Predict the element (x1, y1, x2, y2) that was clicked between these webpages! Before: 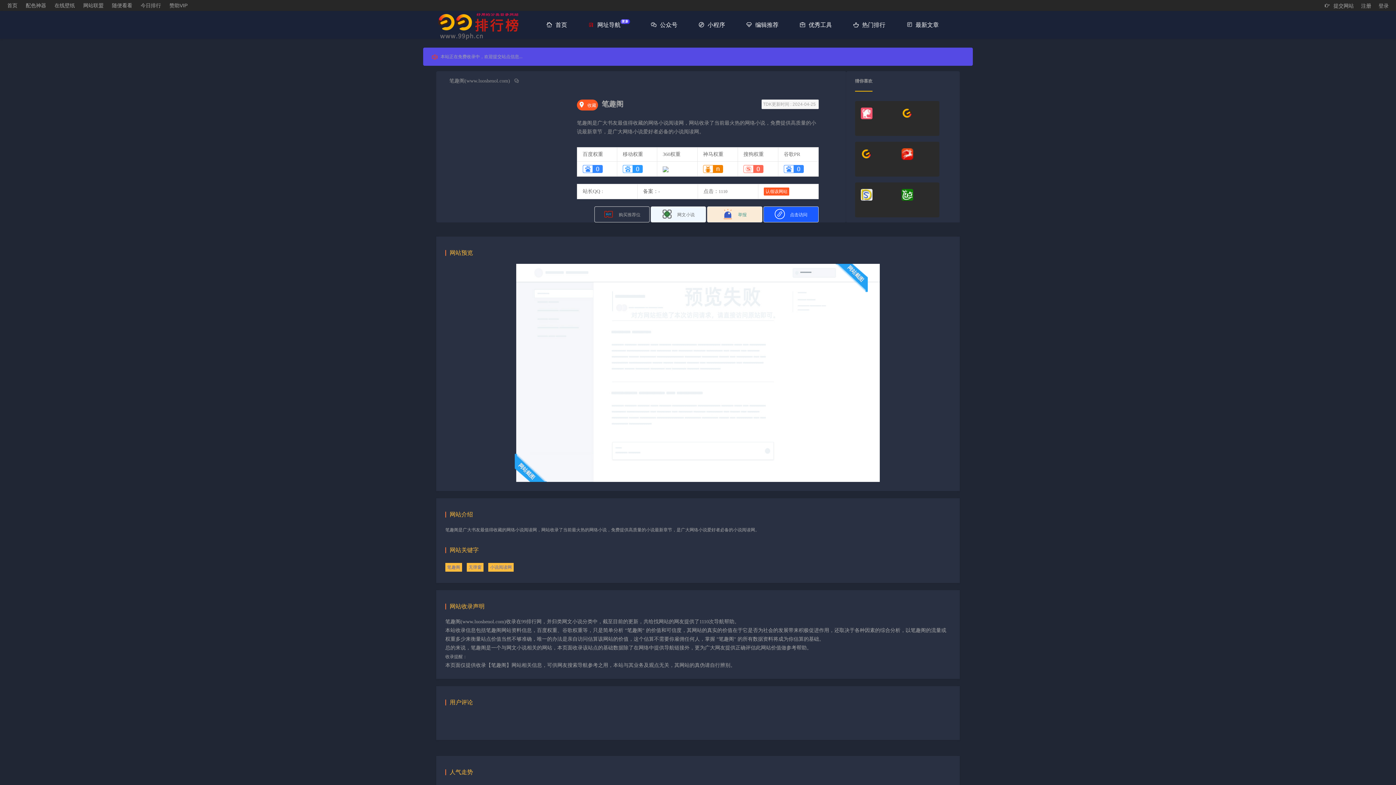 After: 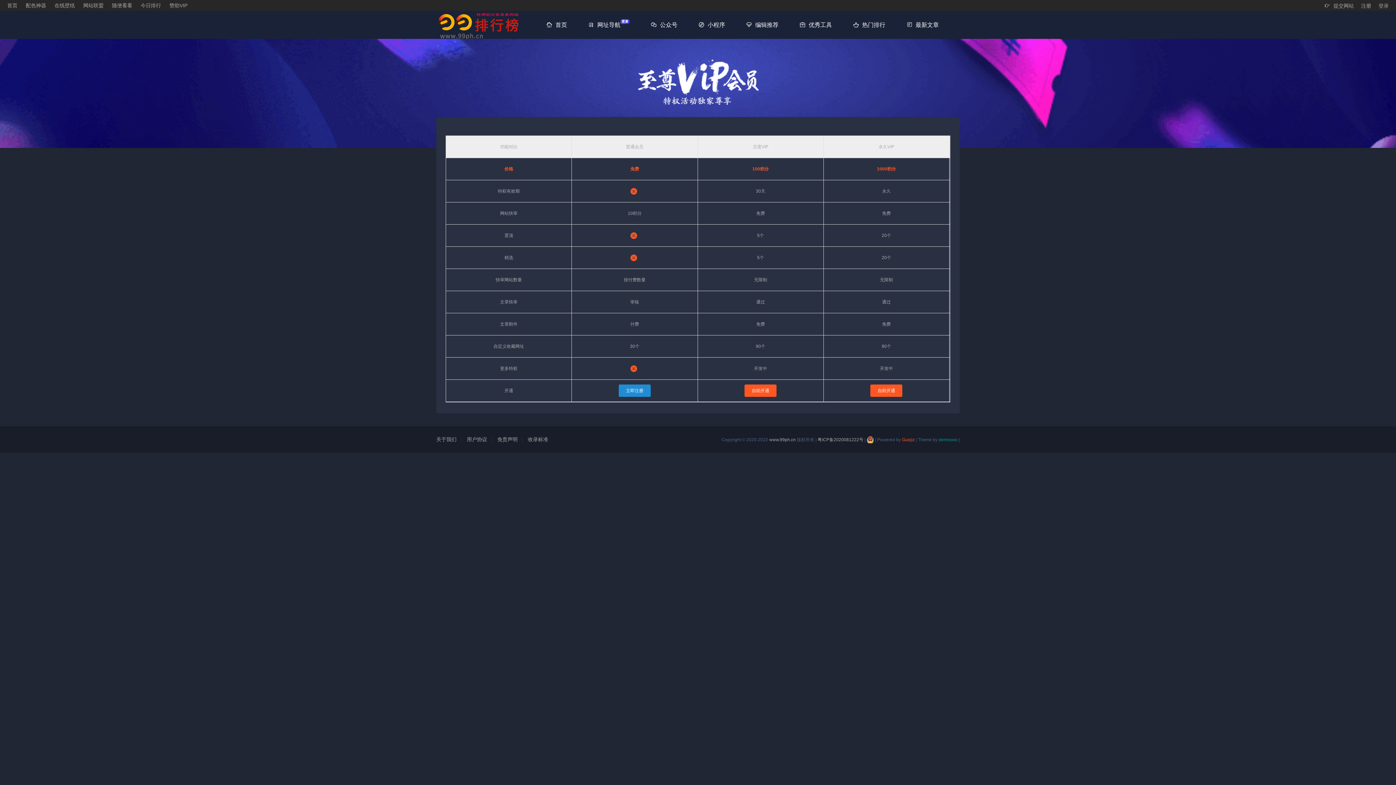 Action: bbox: (169, 2, 187, 8) label: 赞助VIP